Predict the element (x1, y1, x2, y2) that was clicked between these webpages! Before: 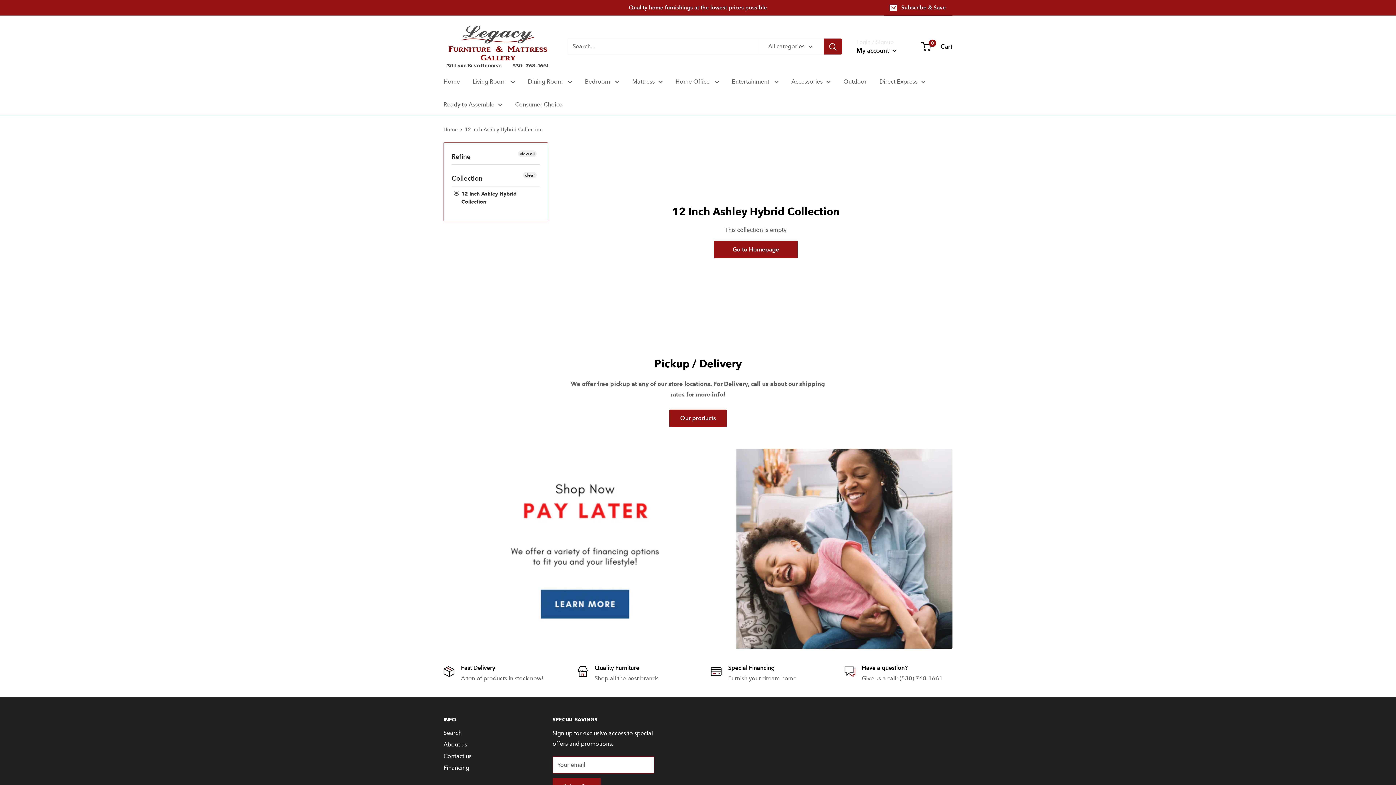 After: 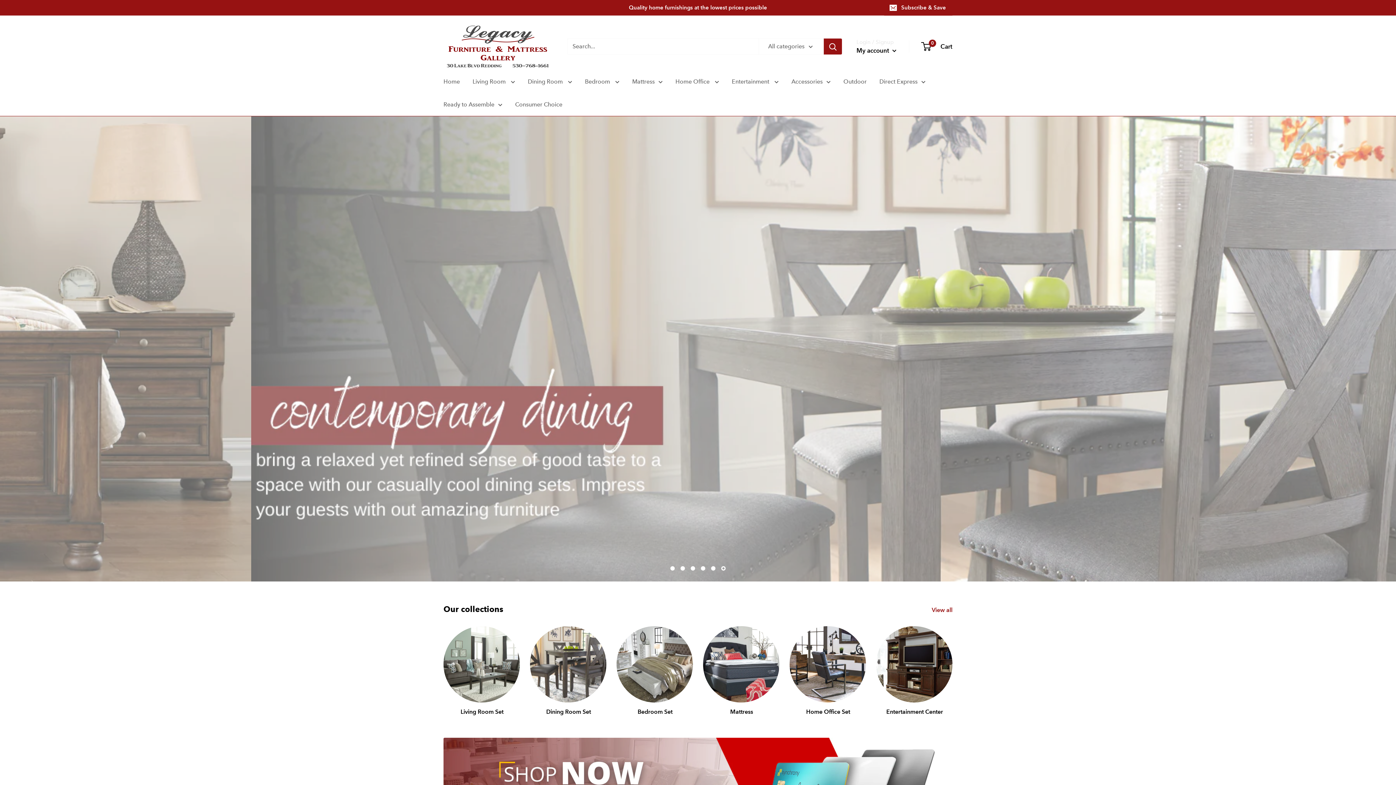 Action: bbox: (443, 126, 457, 132) label: Home